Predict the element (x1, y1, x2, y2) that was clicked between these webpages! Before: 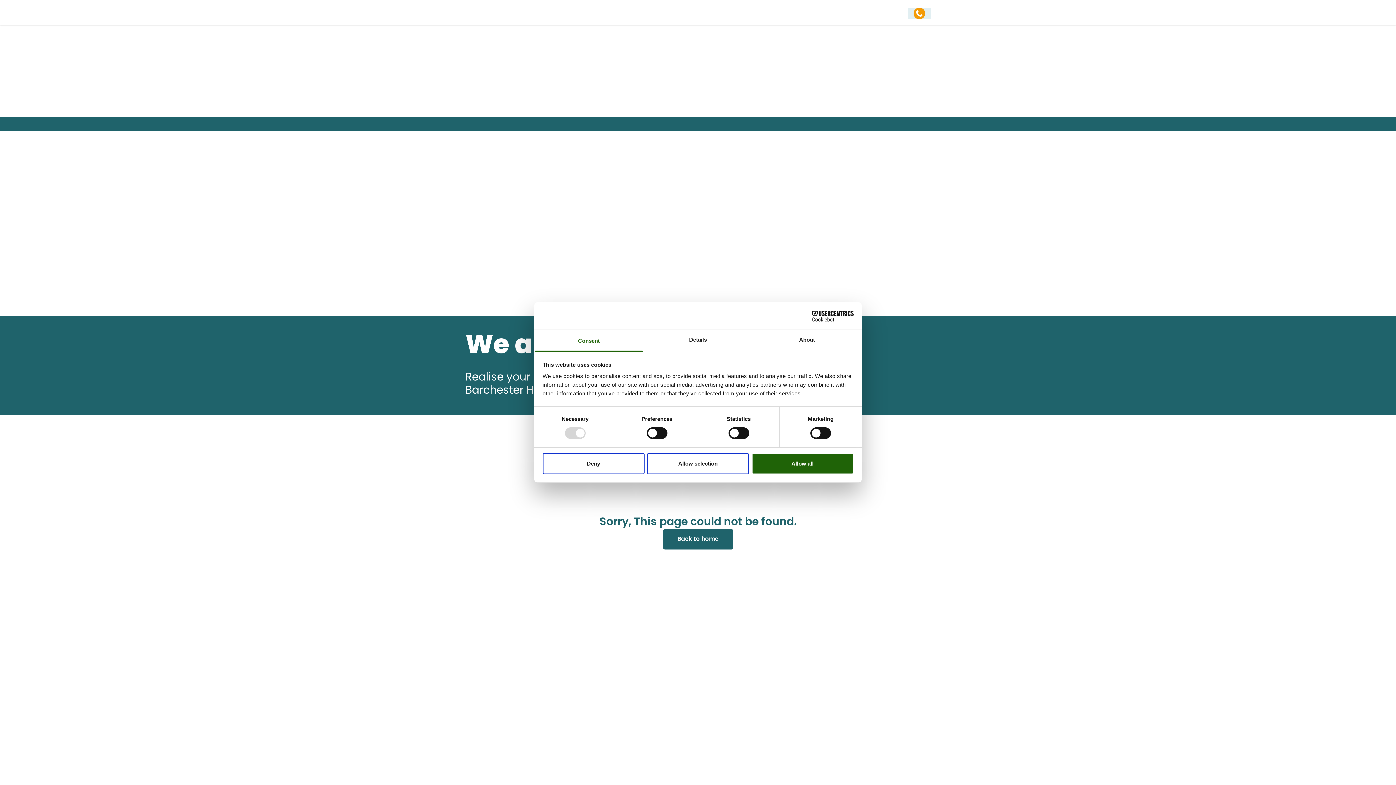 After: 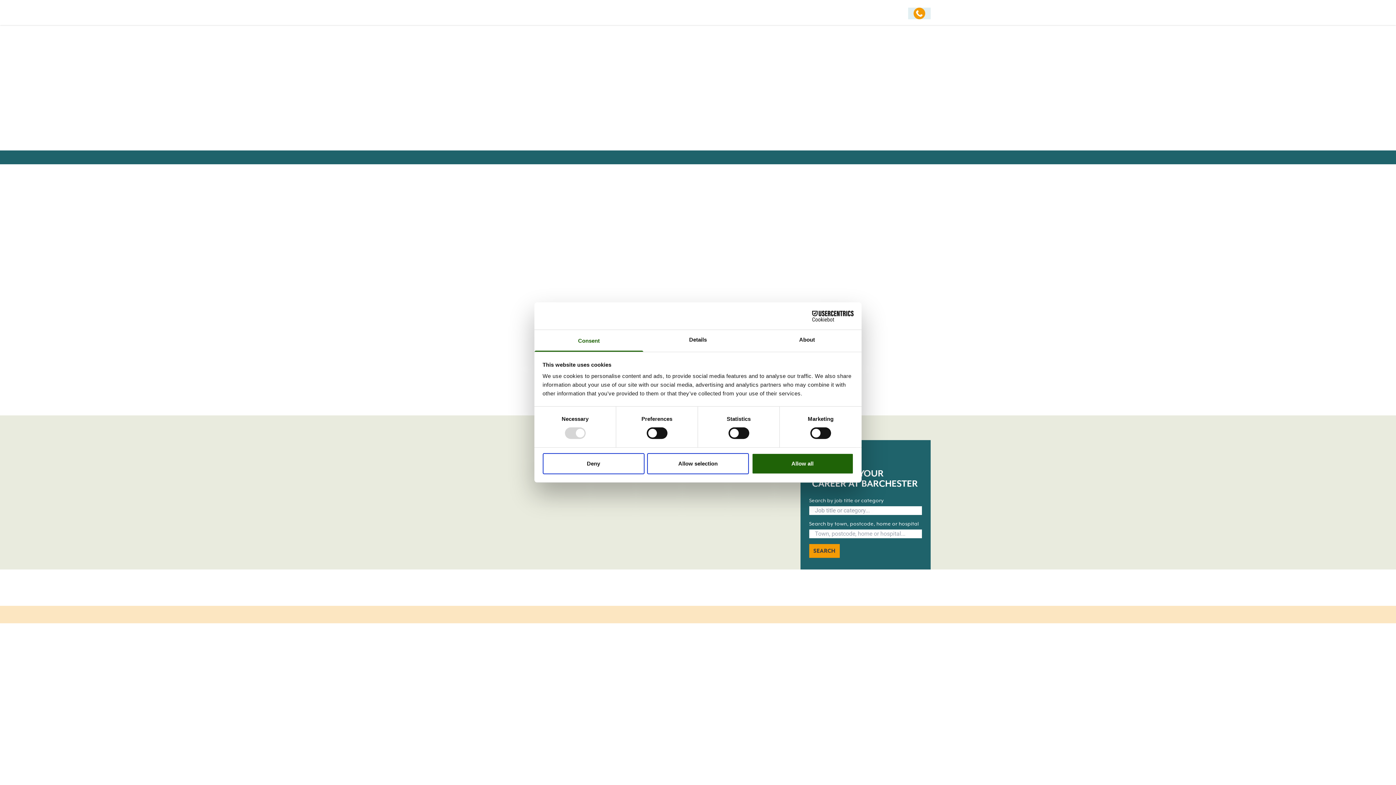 Action: label: Back to home bbox: (663, 529, 733, 549)